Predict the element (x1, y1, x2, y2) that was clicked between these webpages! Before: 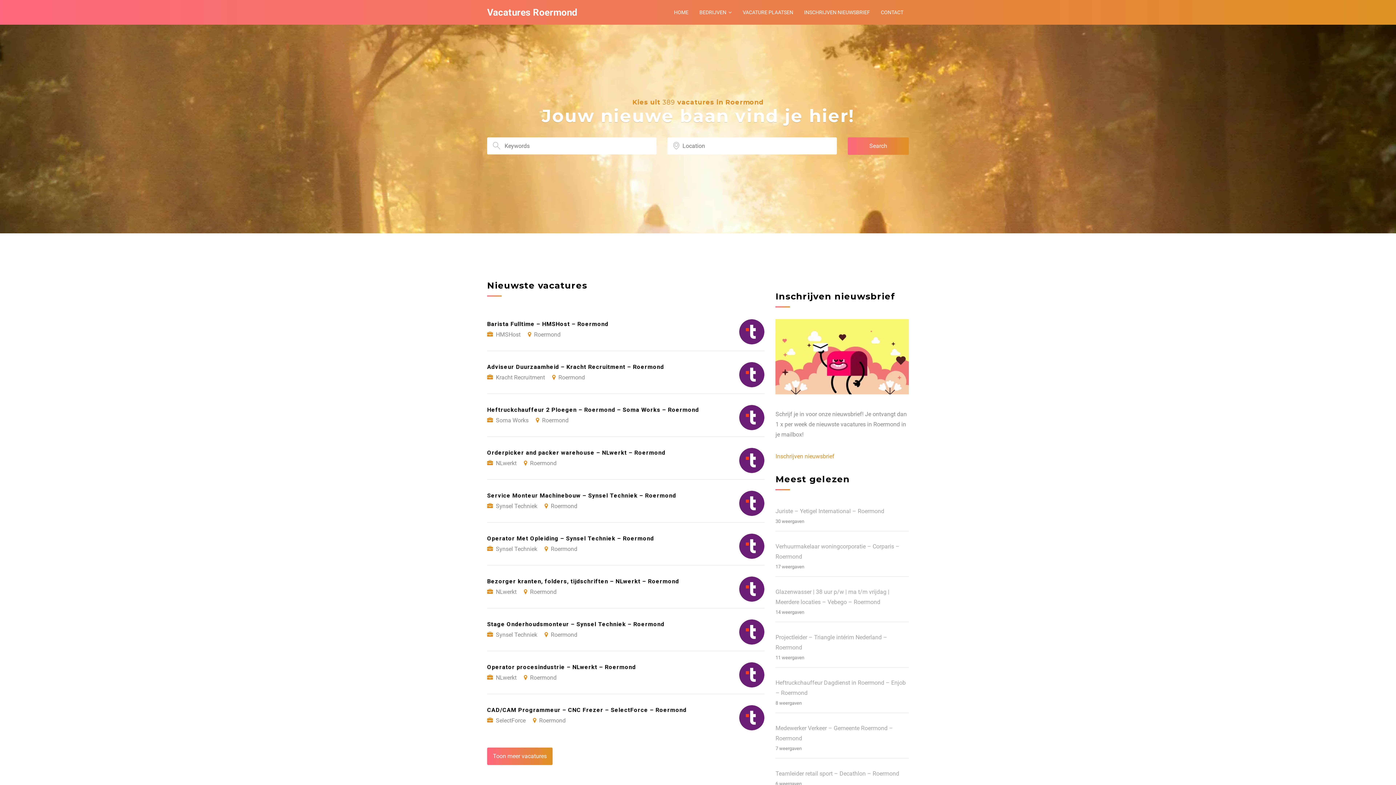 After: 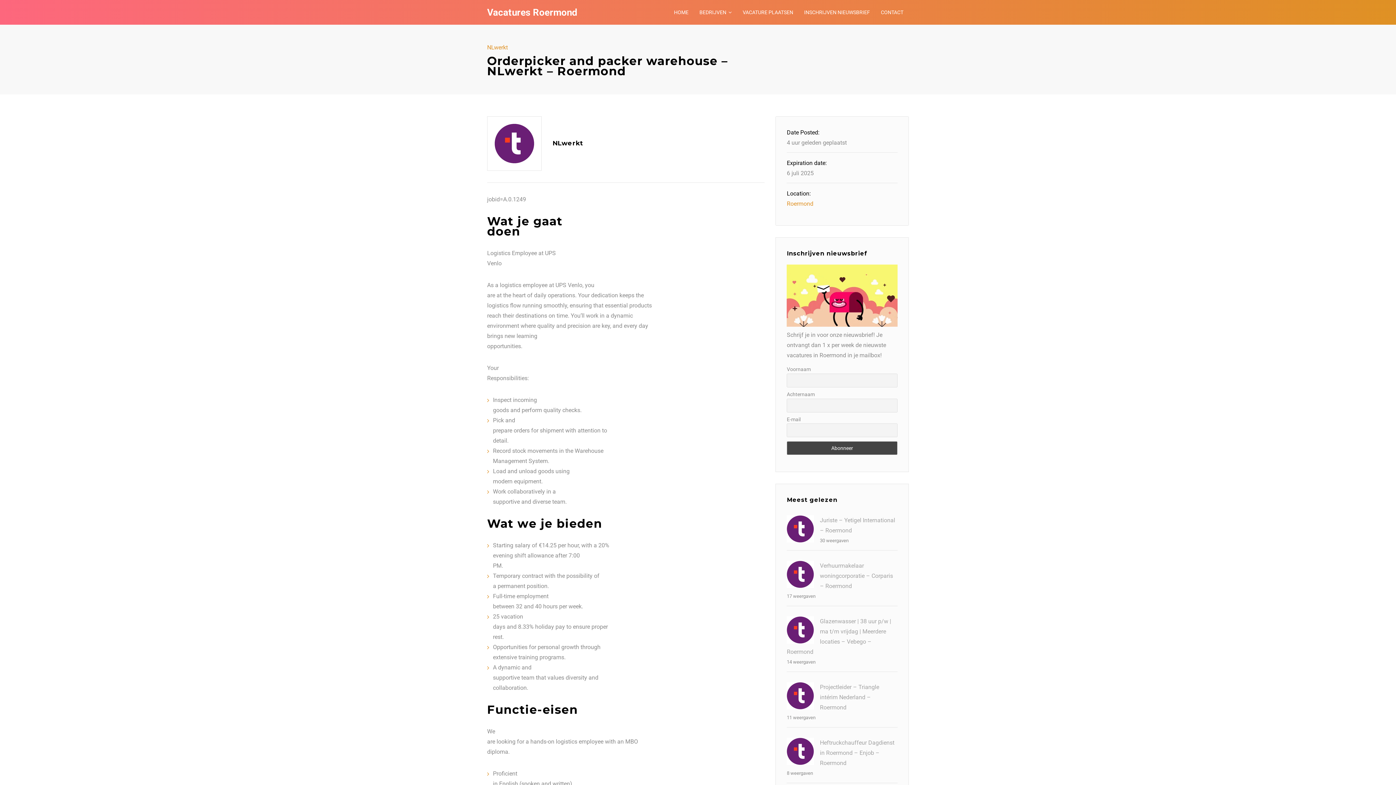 Action: label: Orderpicker and packer warehouse – NLwerkt – Roermond
NLwerkt Roermond bbox: (487, 437, 764, 479)